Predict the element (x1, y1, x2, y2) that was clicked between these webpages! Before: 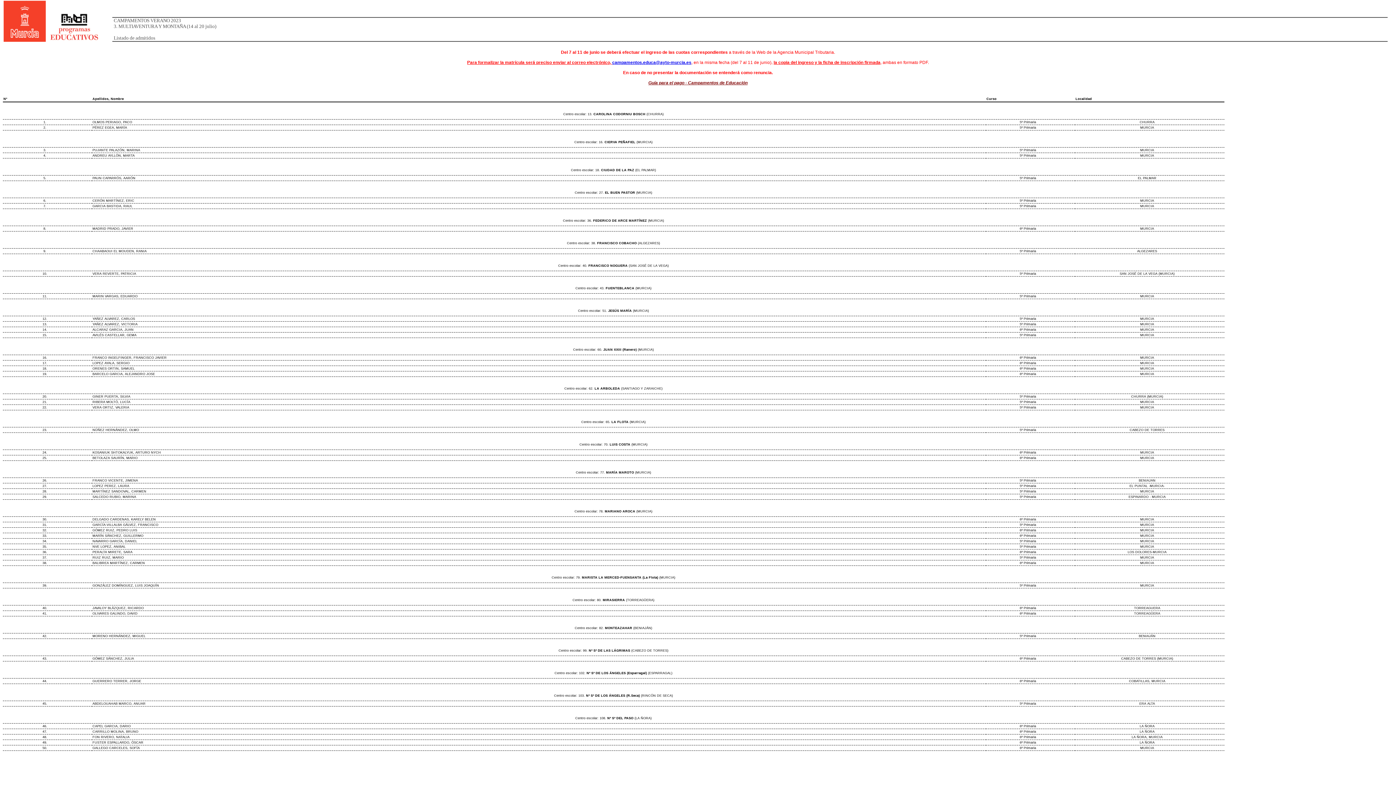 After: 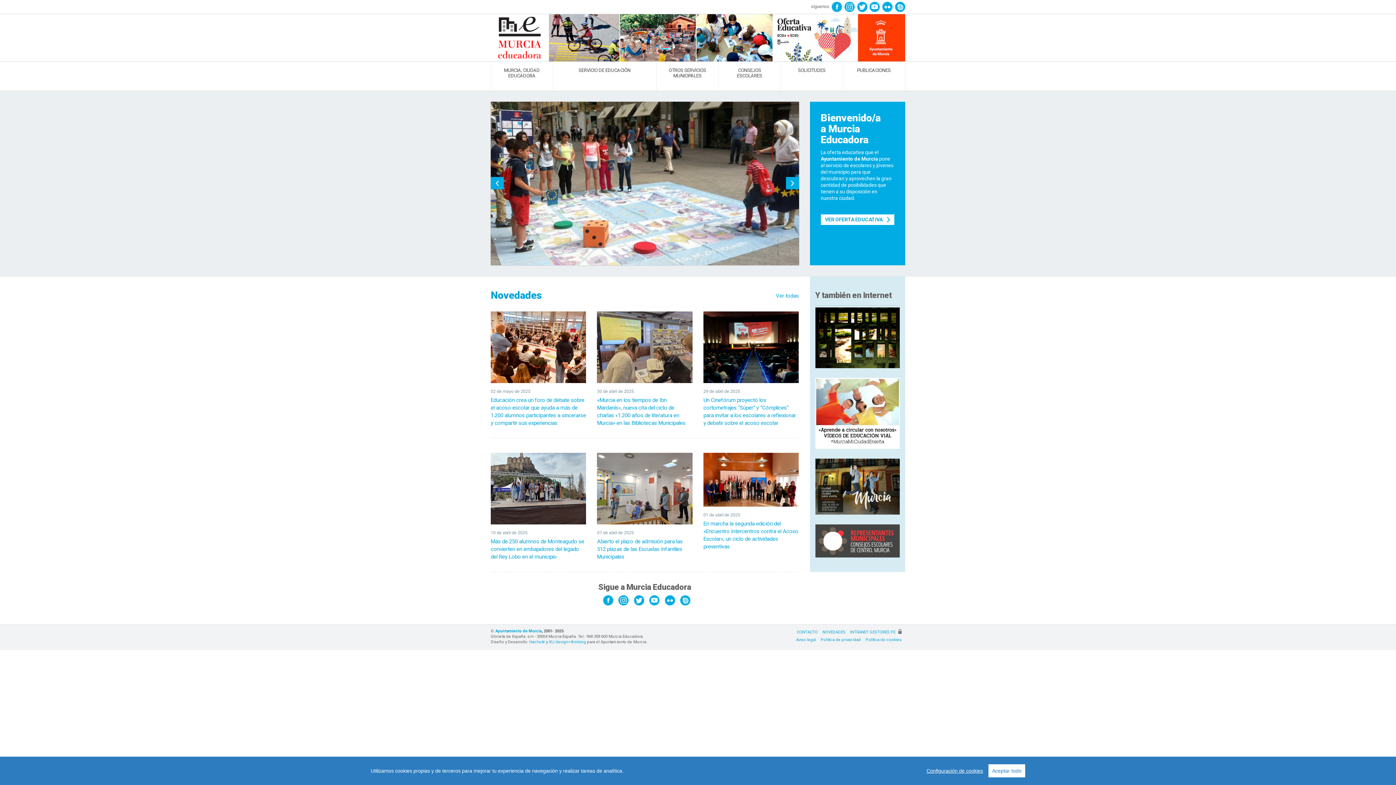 Action: bbox: (3, 38, 101, 42)